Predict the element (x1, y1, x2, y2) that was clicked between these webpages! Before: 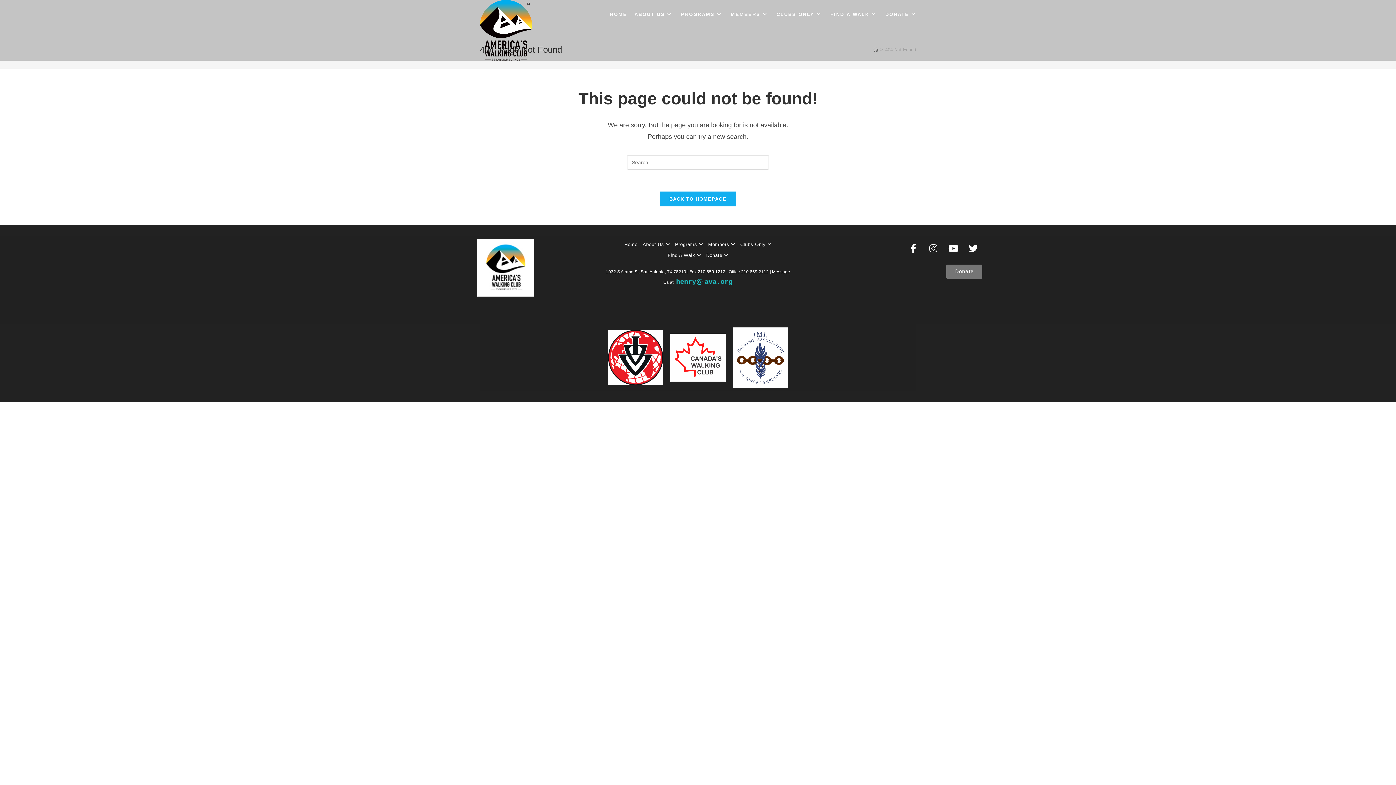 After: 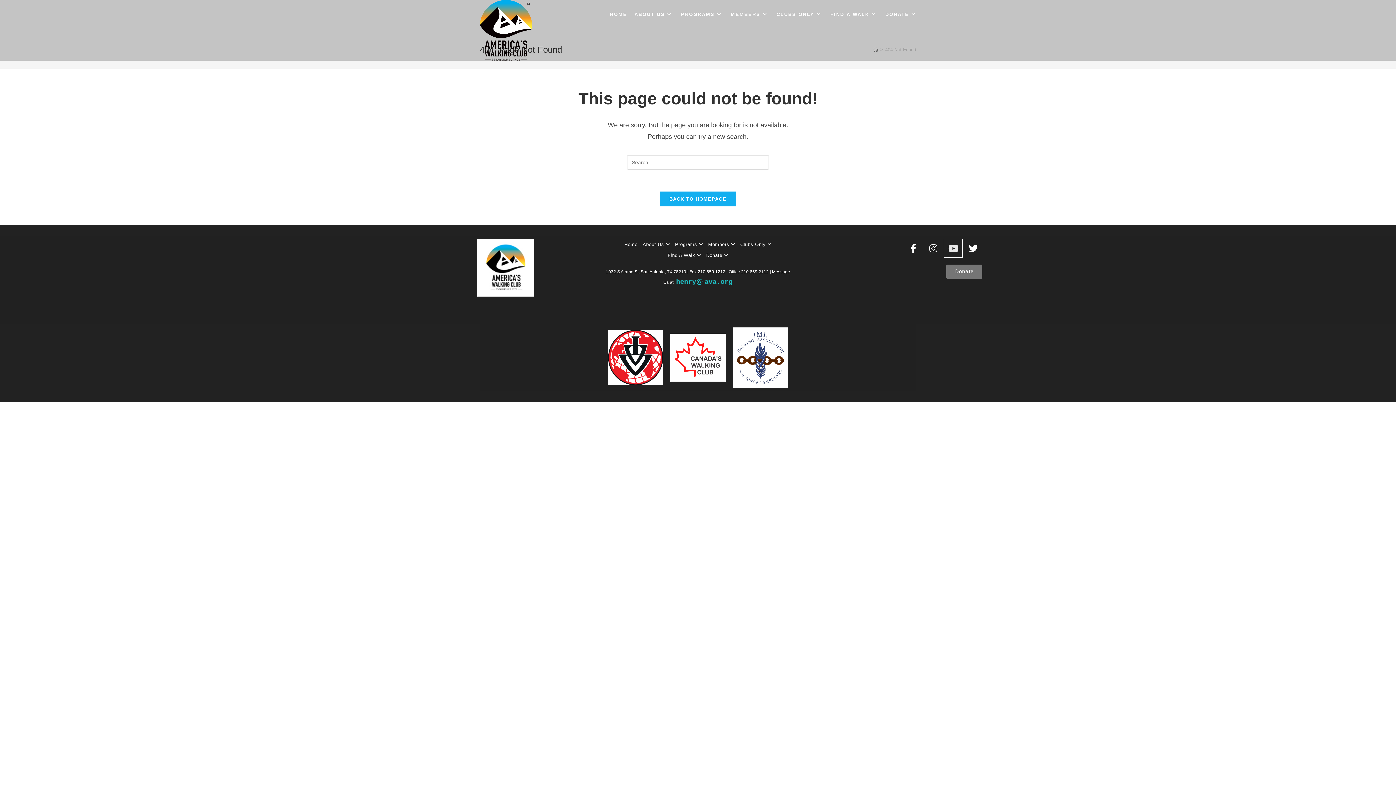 Action: label: Youtube bbox: (944, 239, 962, 257)